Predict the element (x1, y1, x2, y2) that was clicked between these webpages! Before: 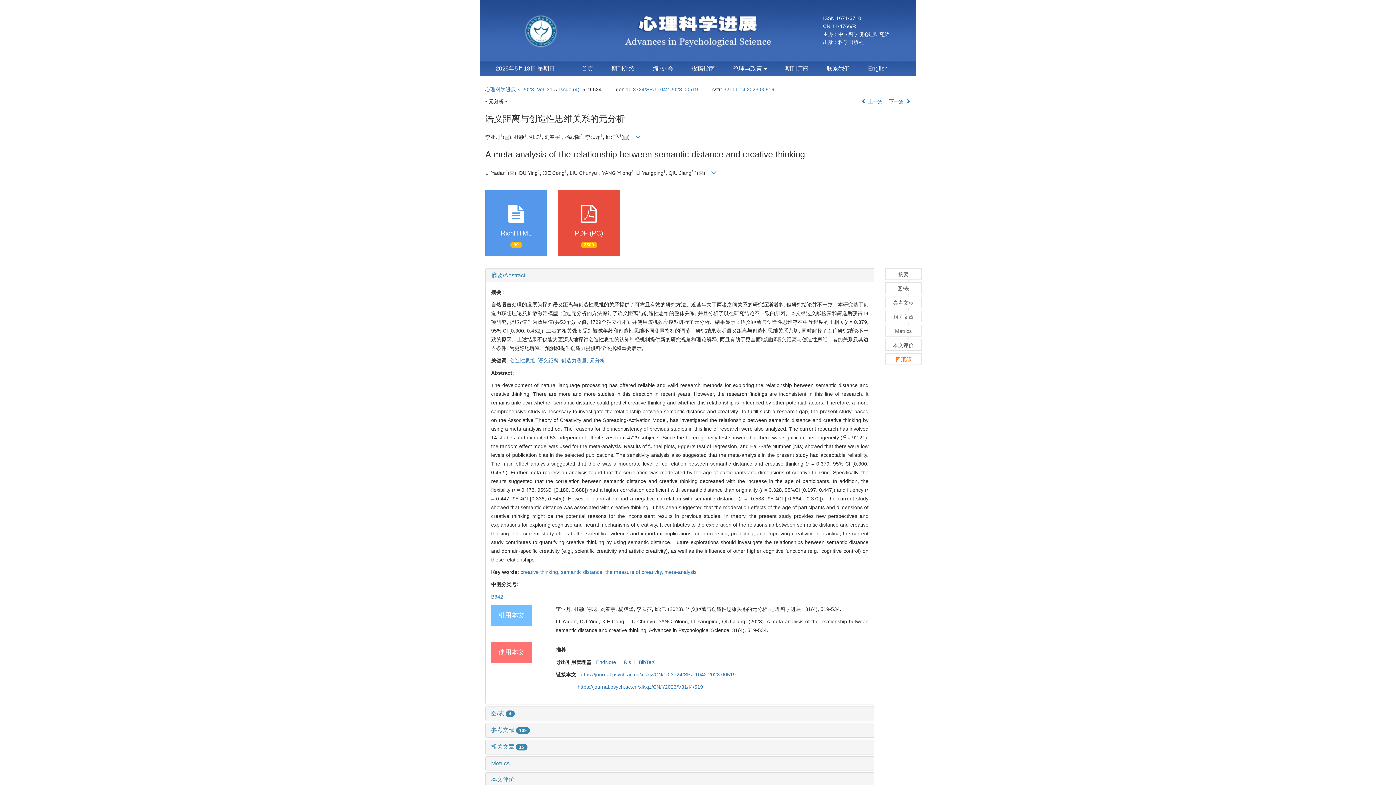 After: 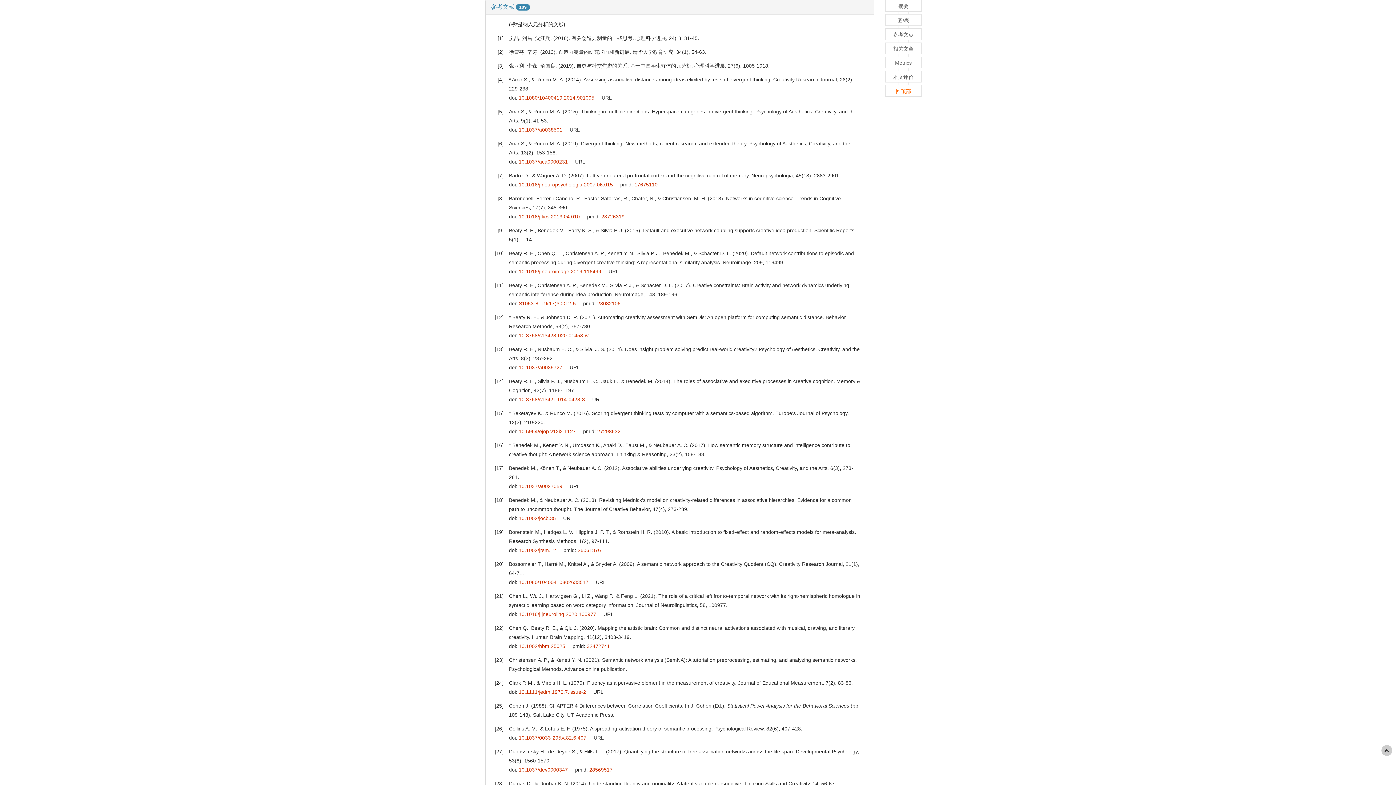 Action: bbox: (885, 296, 921, 308) label: 参考文献